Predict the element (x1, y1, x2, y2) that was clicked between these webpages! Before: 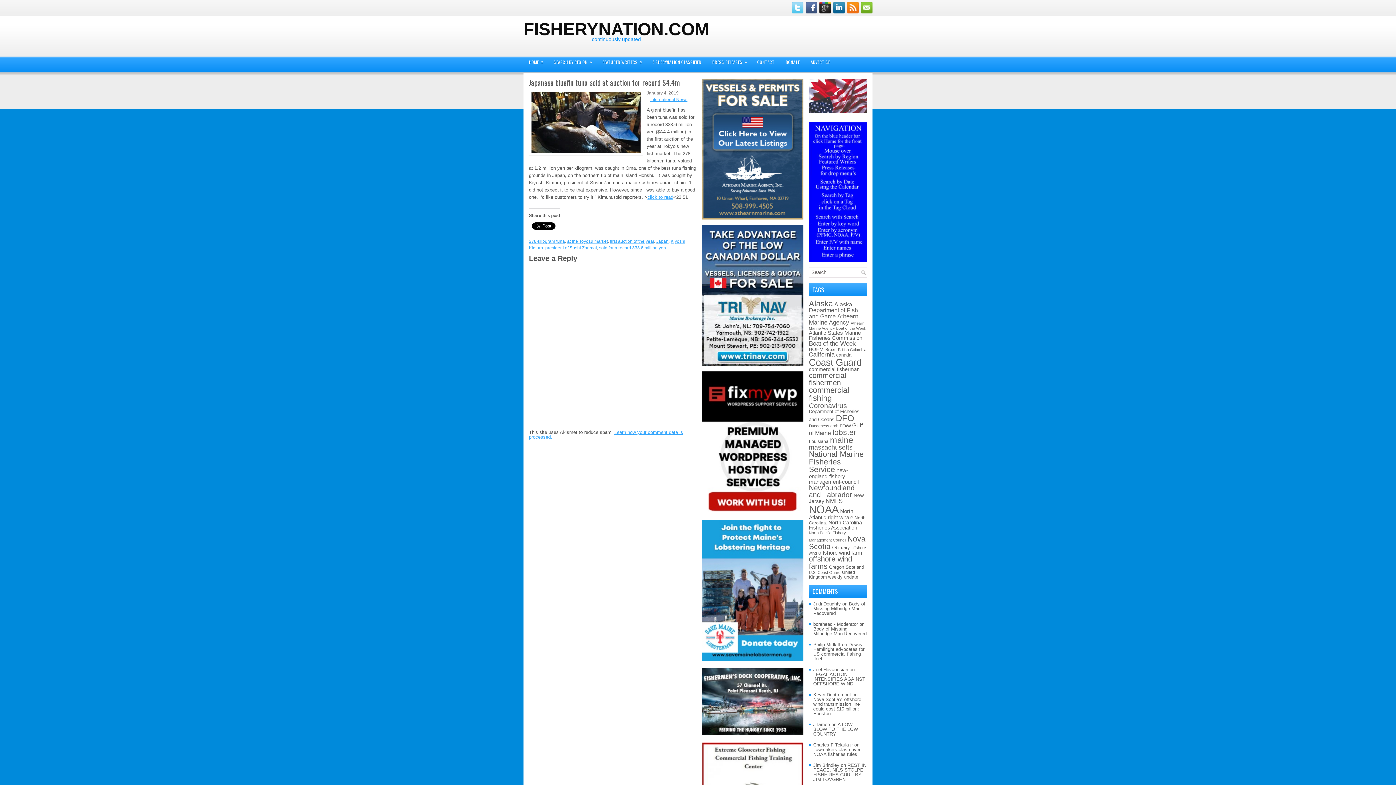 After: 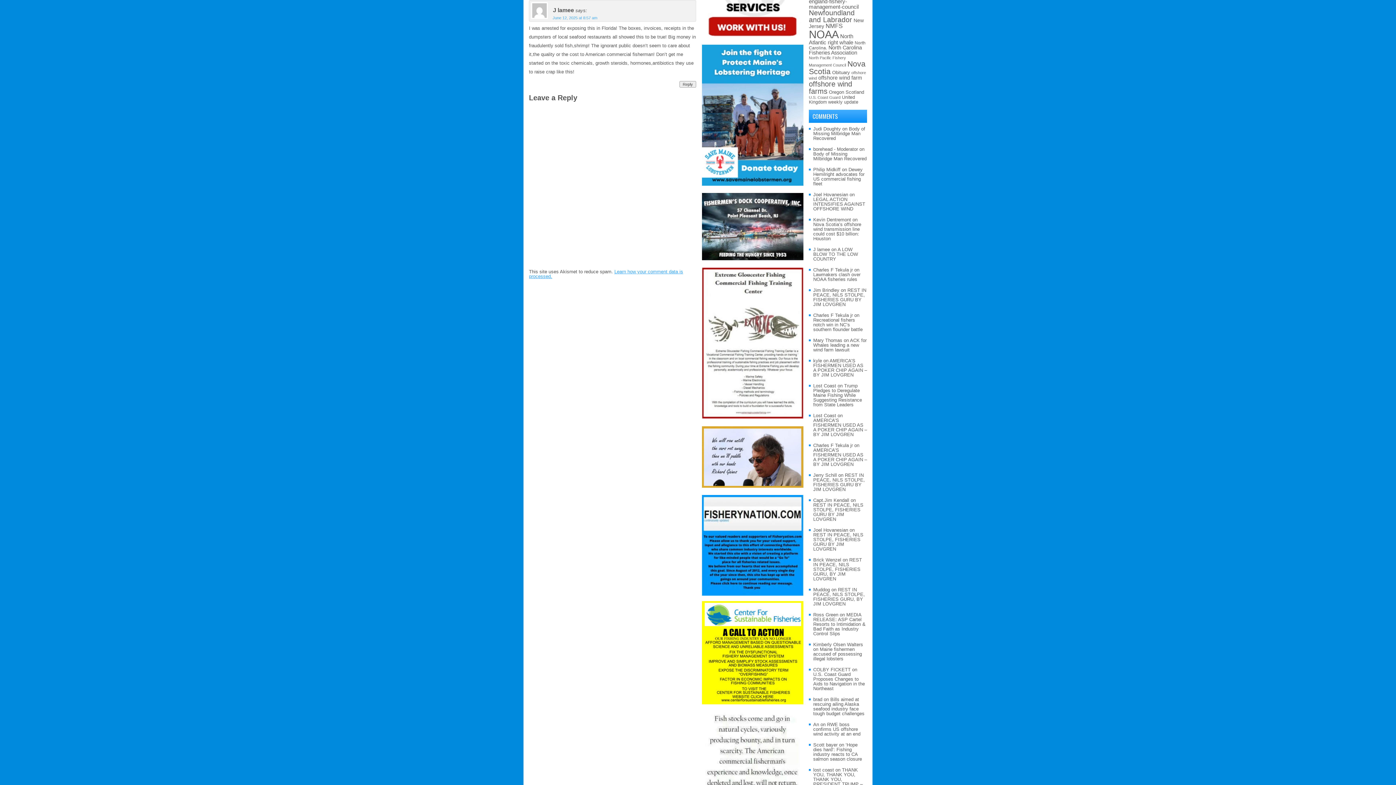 Action: bbox: (813, 722, 858, 737) label: A LOW BLOW TO THE LOW COUNTRY